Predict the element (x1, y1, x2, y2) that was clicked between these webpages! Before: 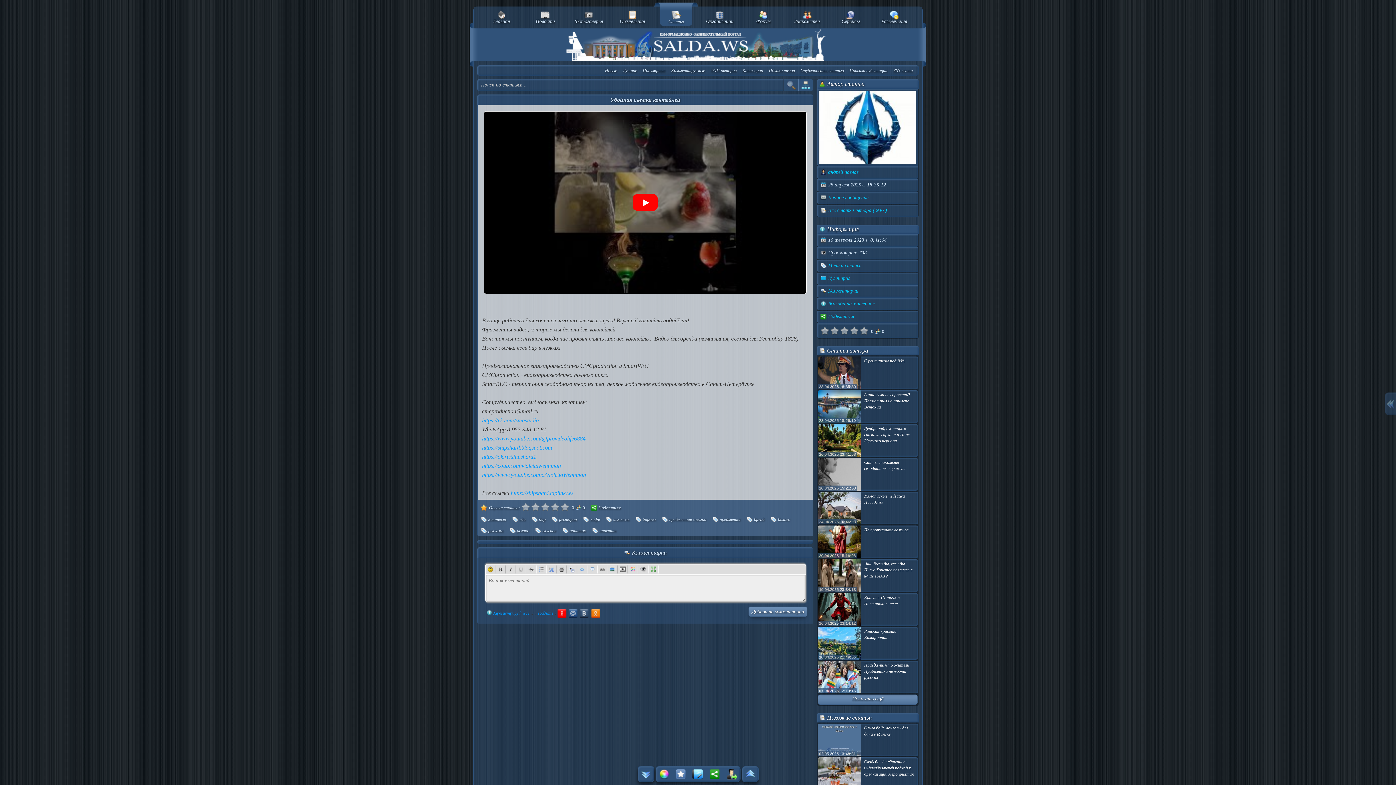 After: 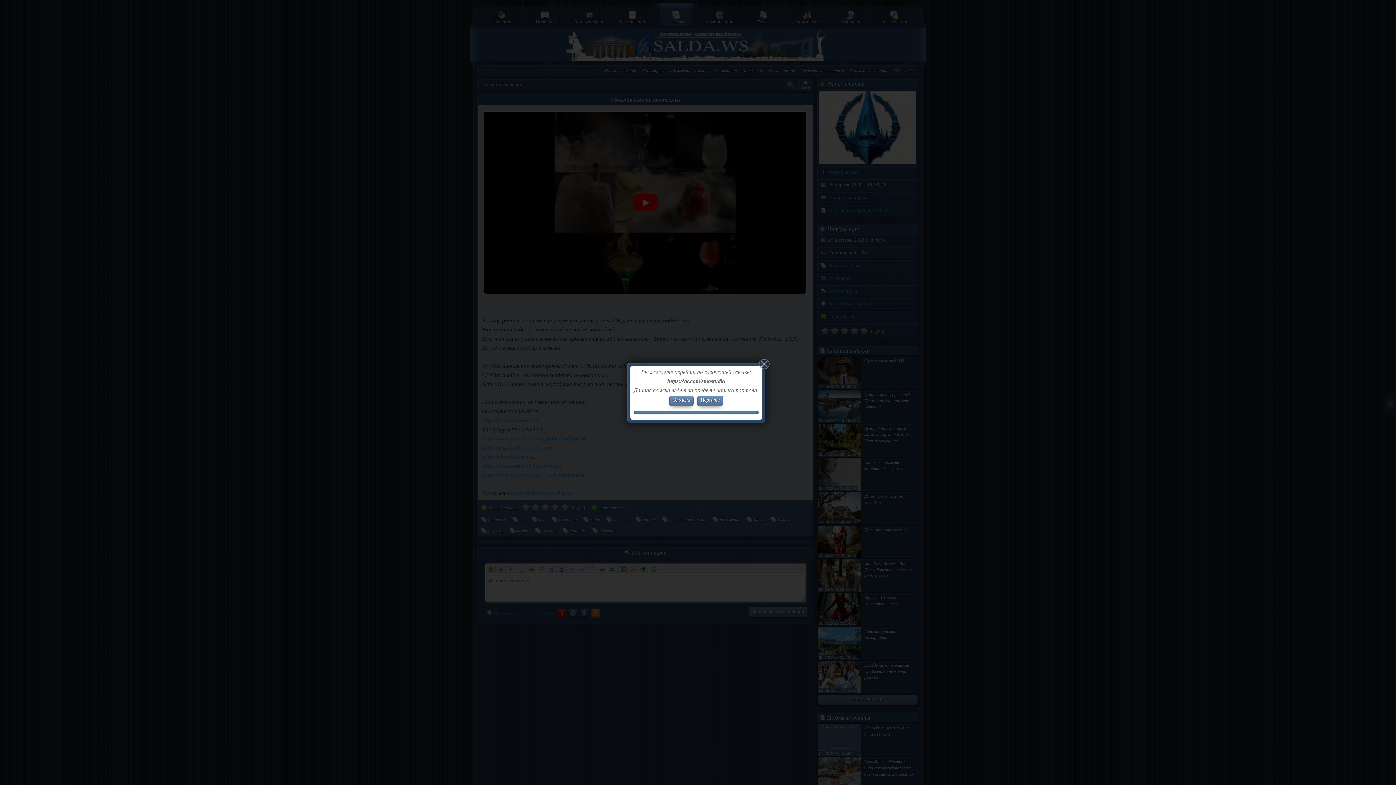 Action: bbox: (482, 417, 538, 423) label: https://vk.com/smastudio